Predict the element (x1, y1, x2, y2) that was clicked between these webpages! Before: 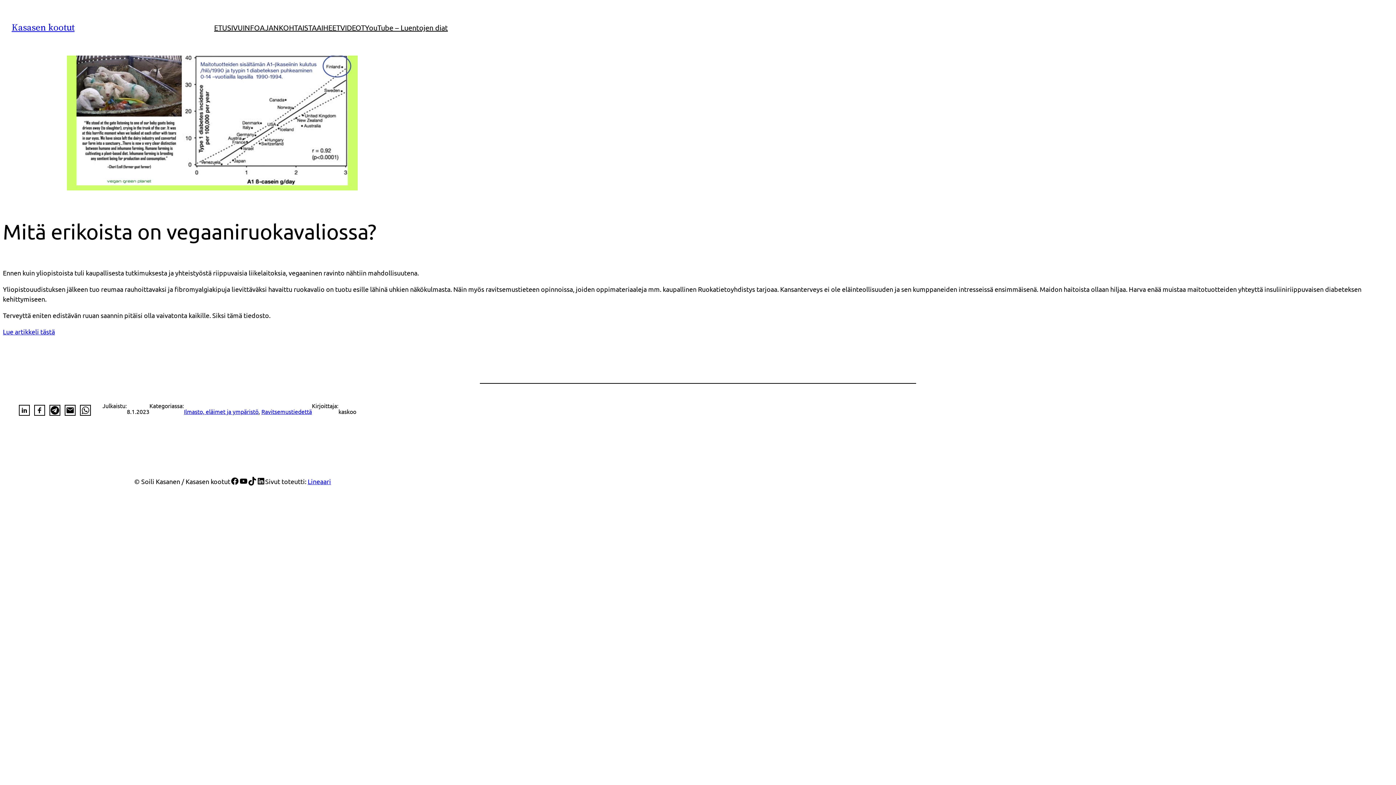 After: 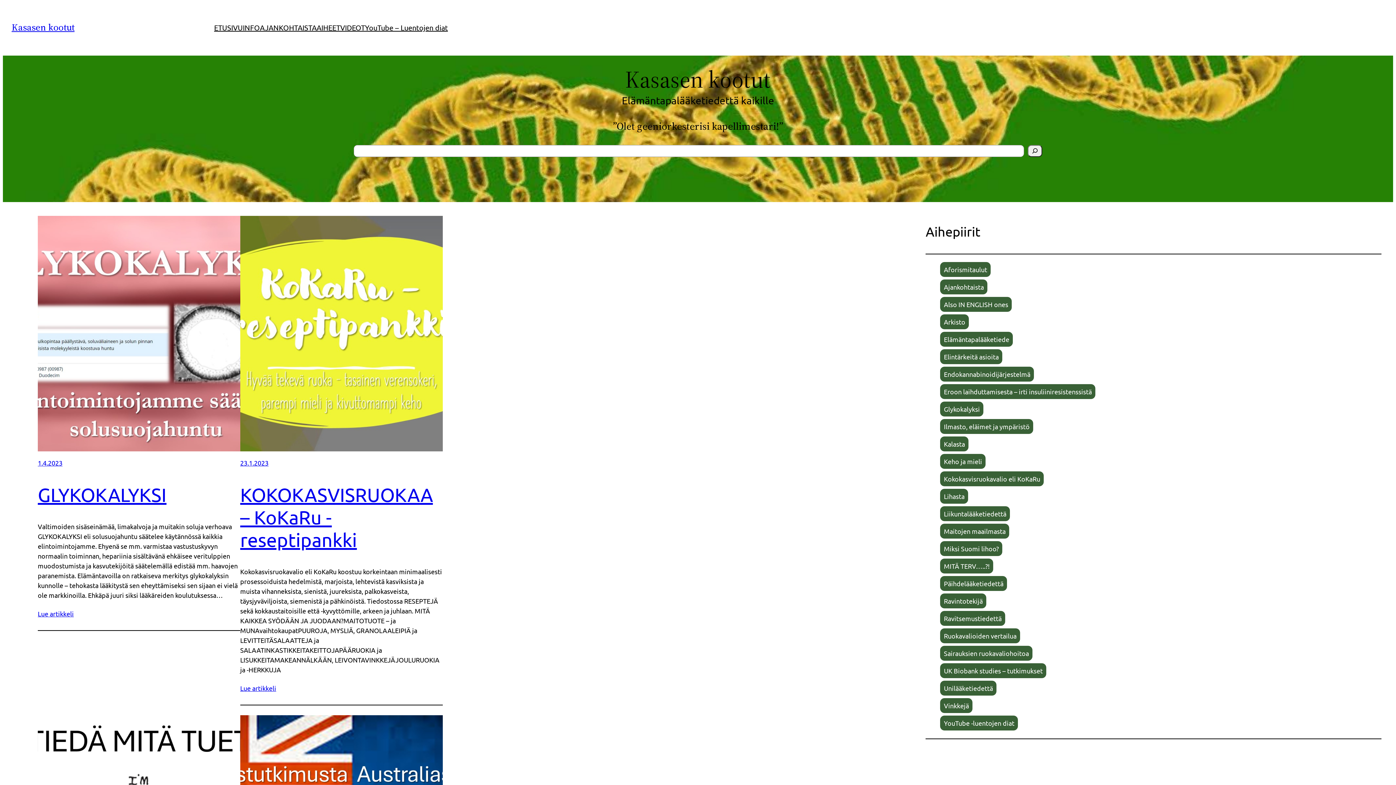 Action: label: ETUSIVU bbox: (214, 22, 242, 32)